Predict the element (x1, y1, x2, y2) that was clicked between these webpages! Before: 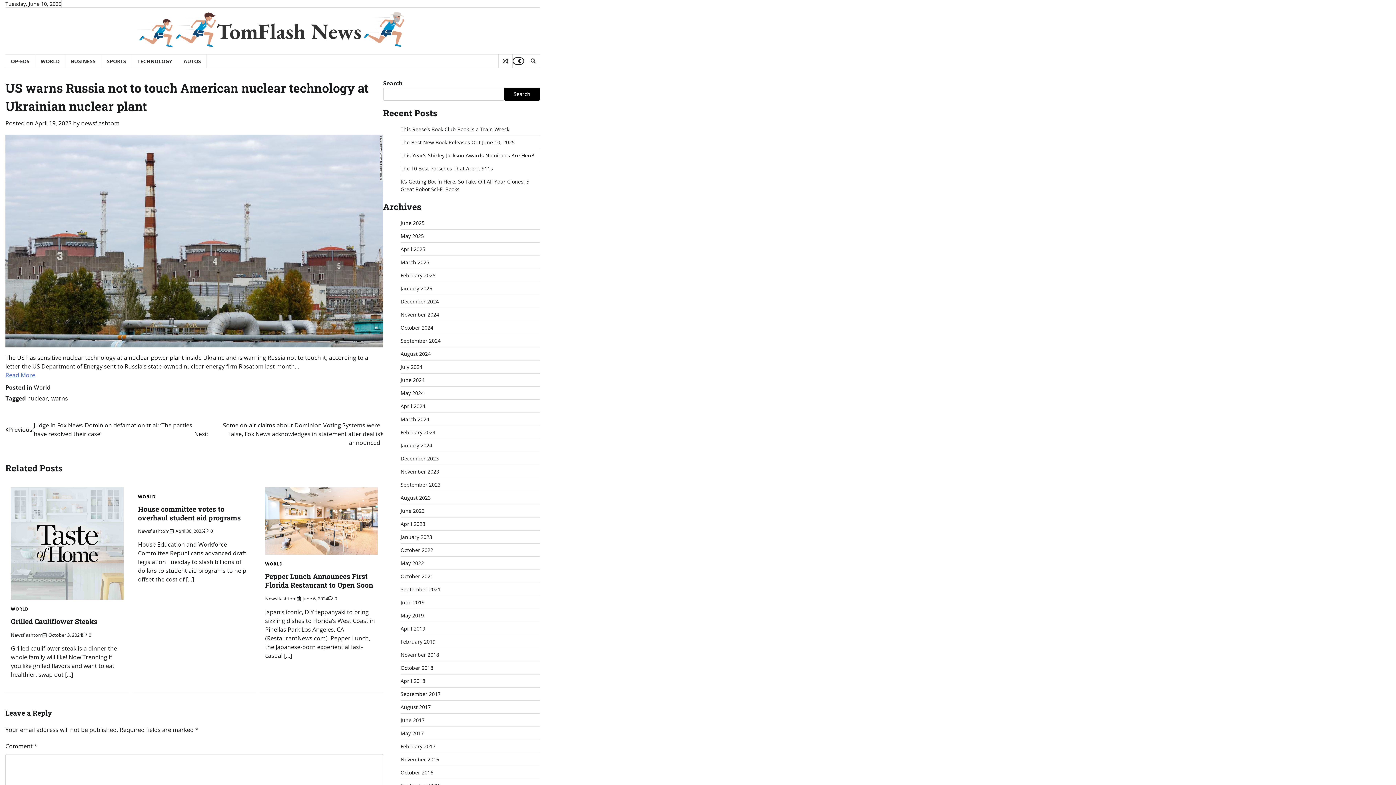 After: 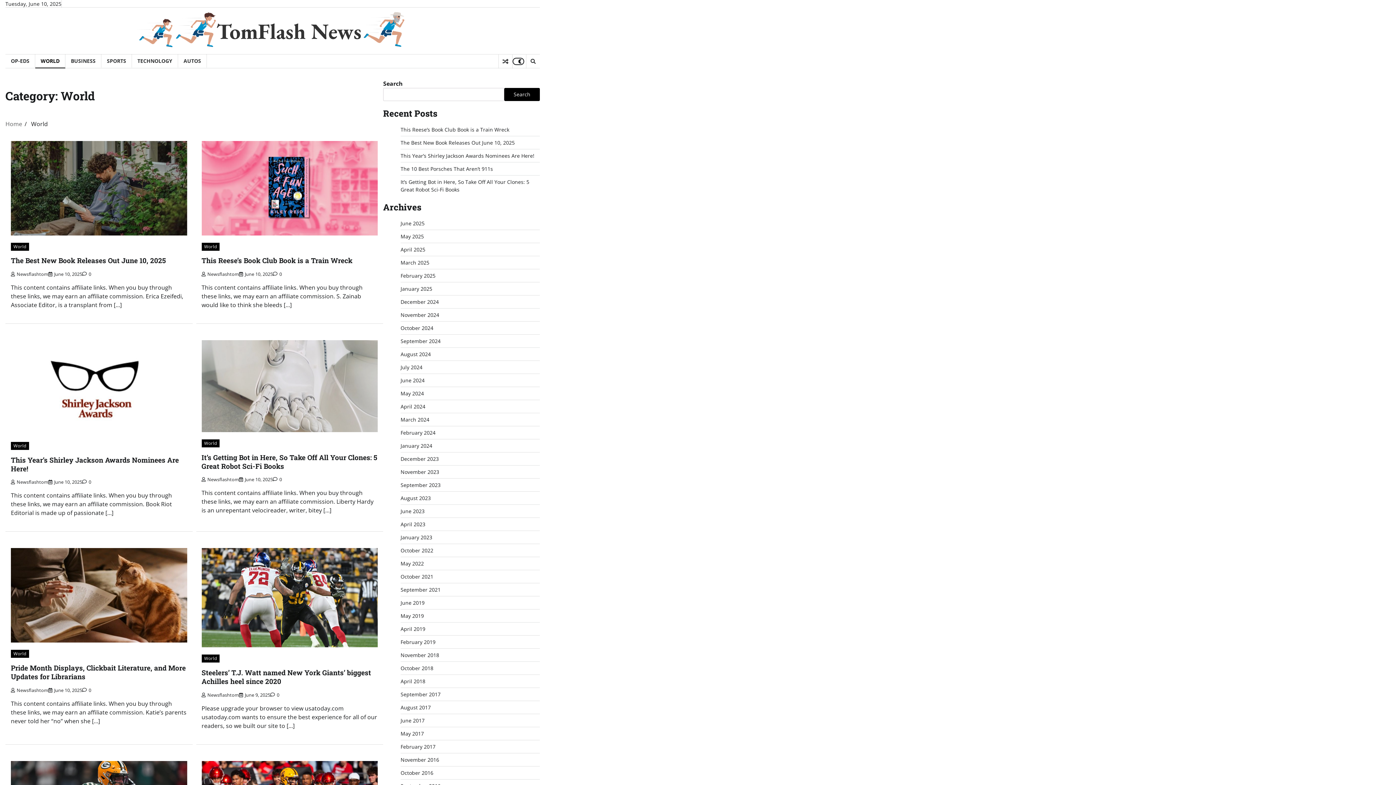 Action: bbox: (10, 607, 28, 611) label: WORLD